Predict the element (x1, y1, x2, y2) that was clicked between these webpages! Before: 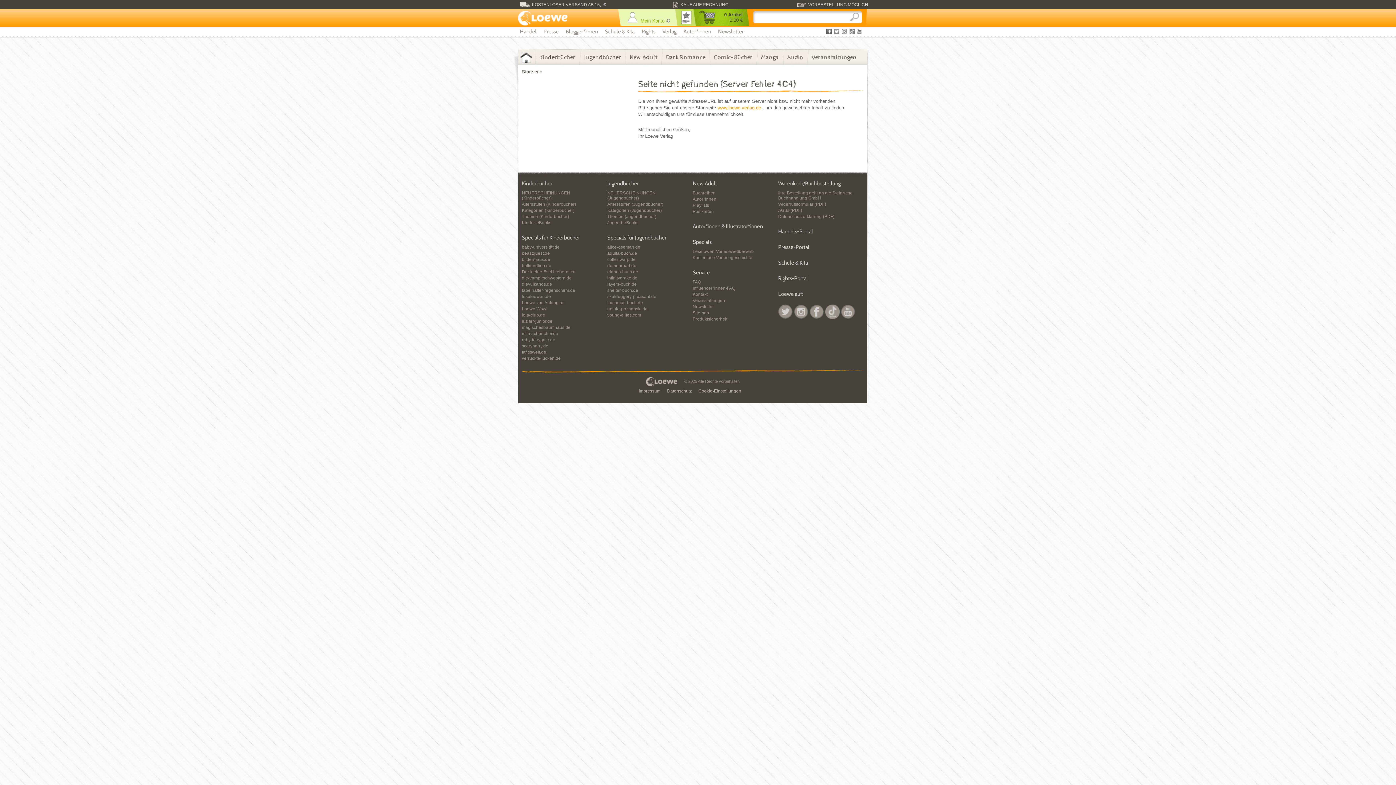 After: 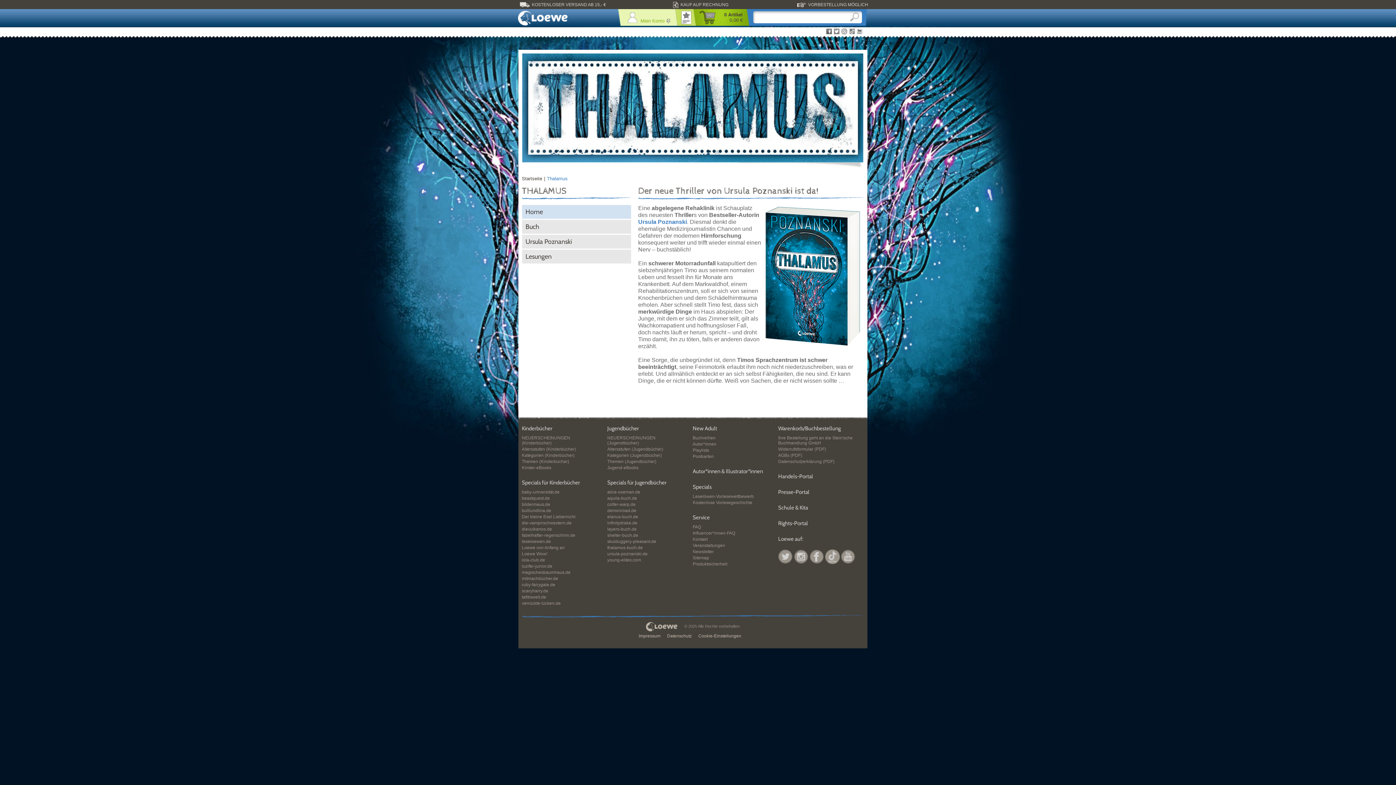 Action: bbox: (607, 300, 643, 305) label: thalamus-buch.de